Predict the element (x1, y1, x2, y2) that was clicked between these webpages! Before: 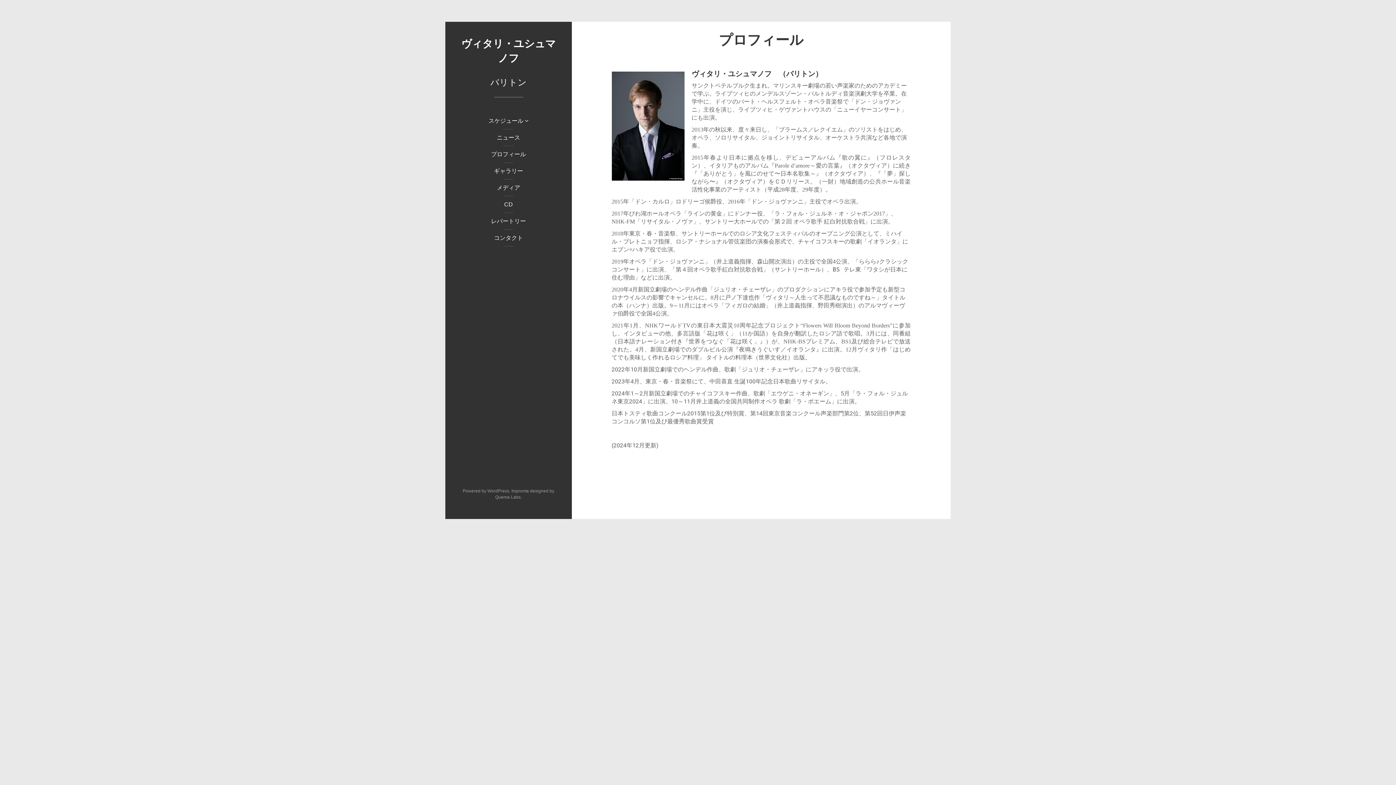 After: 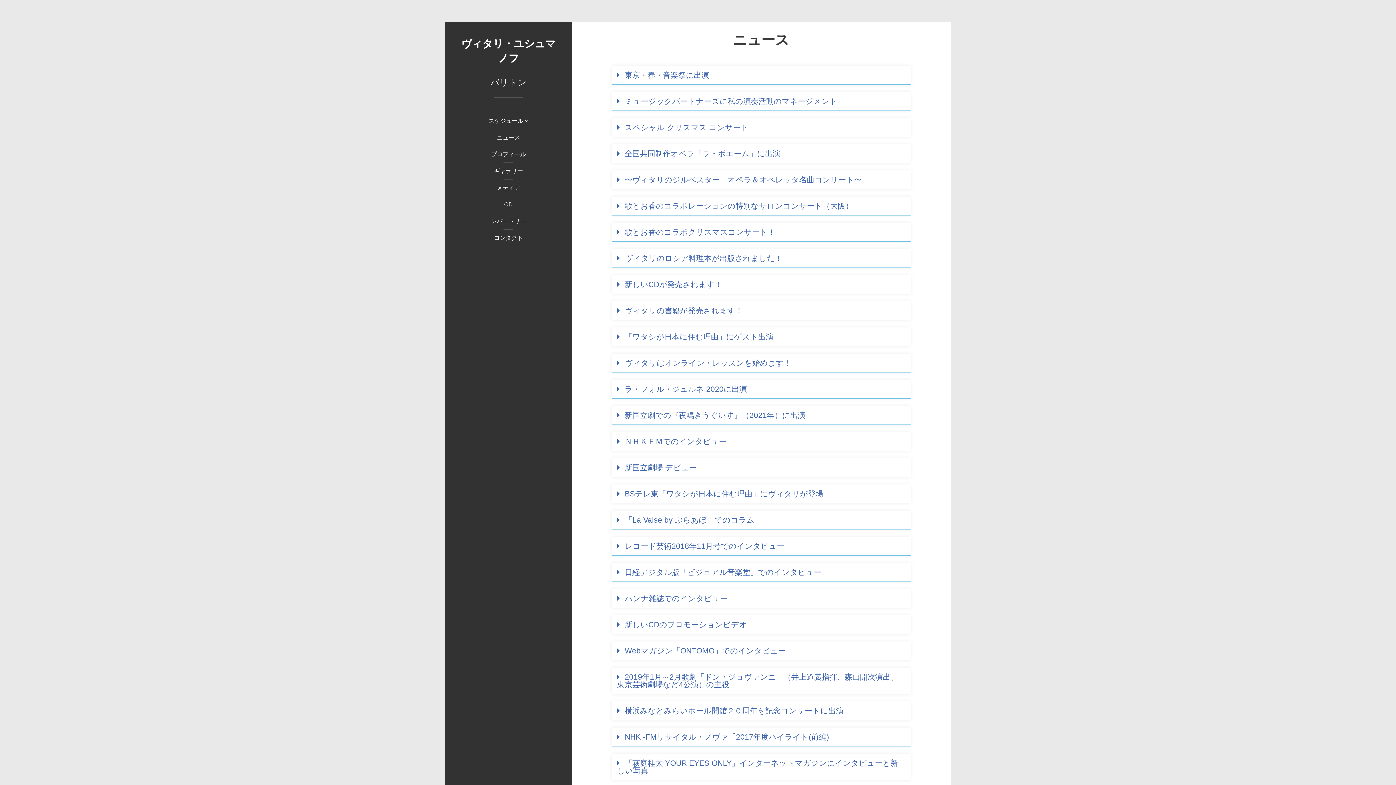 Action: label: ニュース bbox: (460, 129, 556, 146)